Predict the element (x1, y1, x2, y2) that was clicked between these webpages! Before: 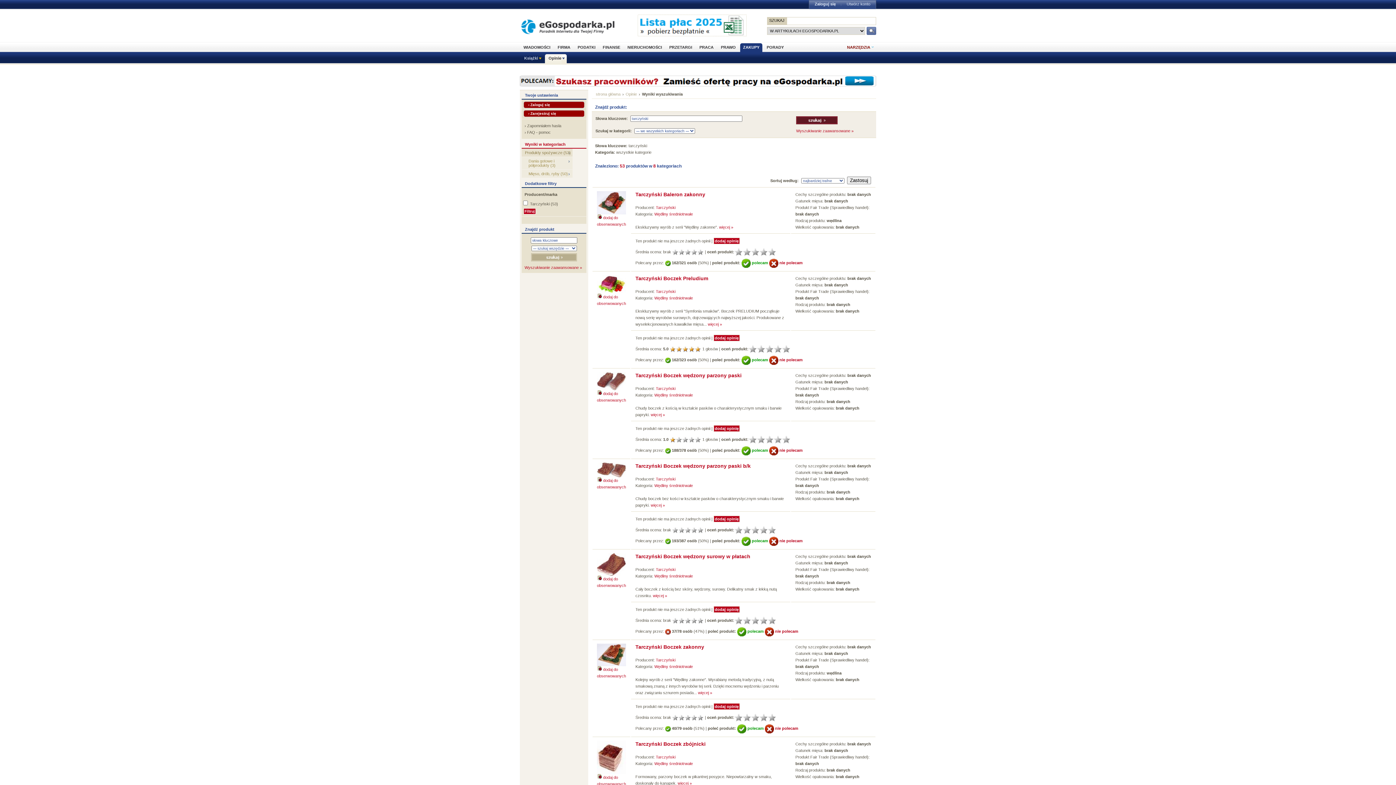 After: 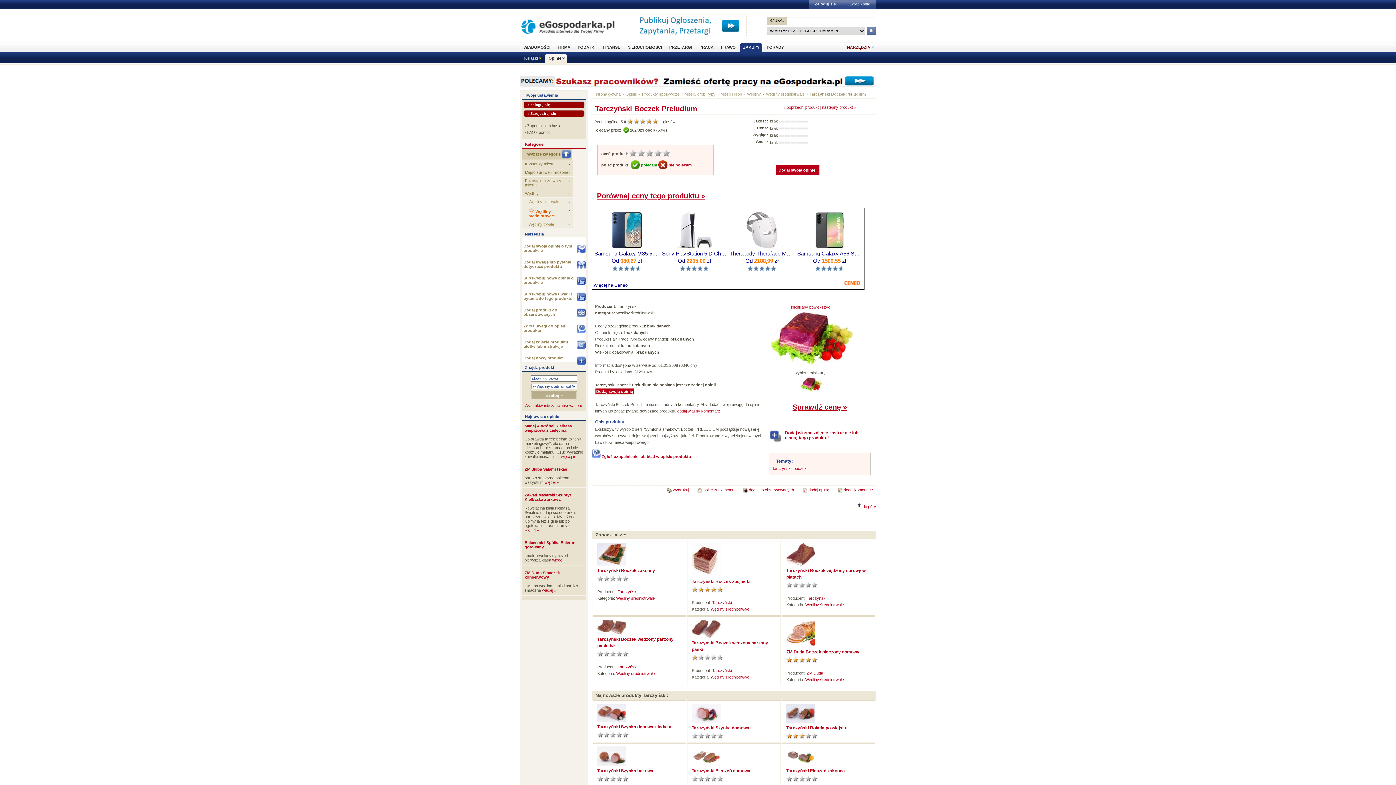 Action: bbox: (597, 290, 626, 294)